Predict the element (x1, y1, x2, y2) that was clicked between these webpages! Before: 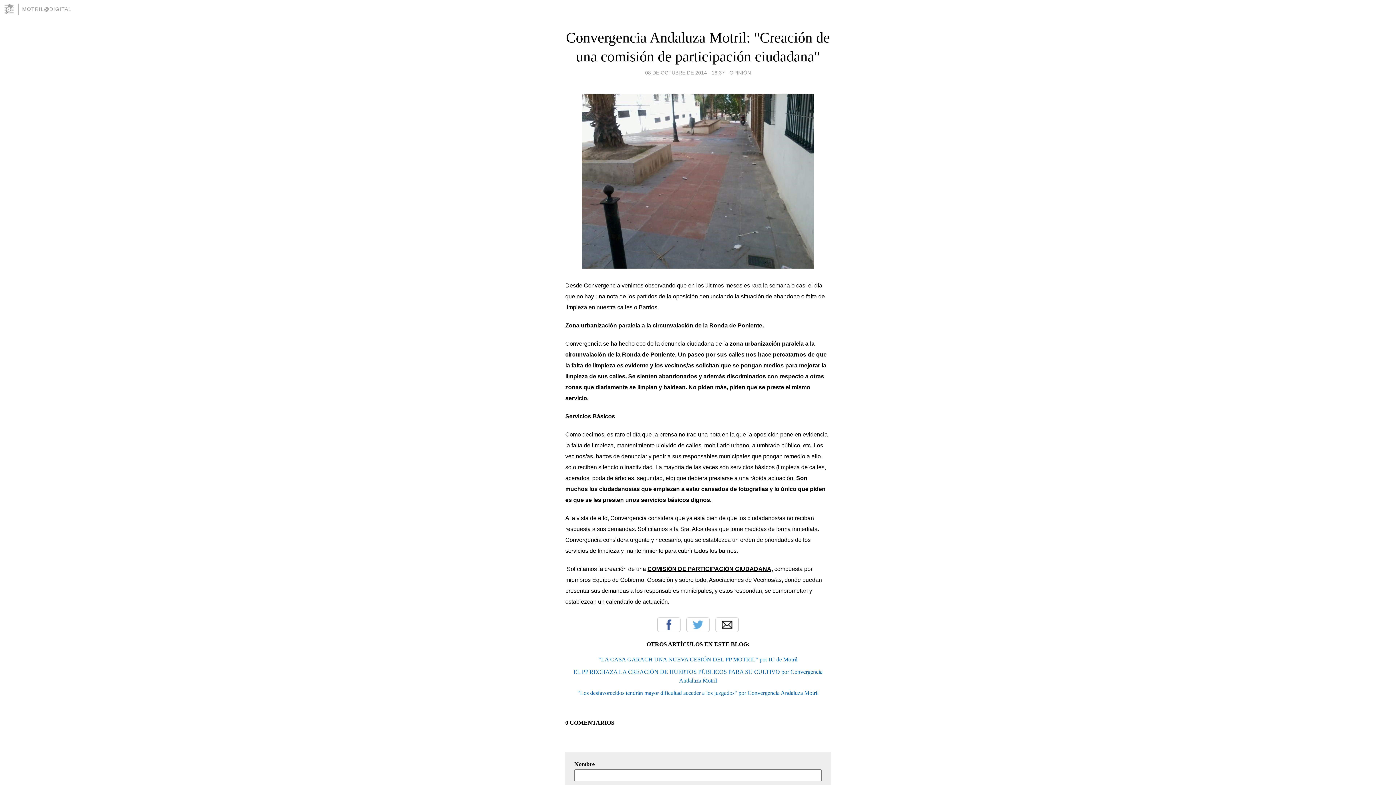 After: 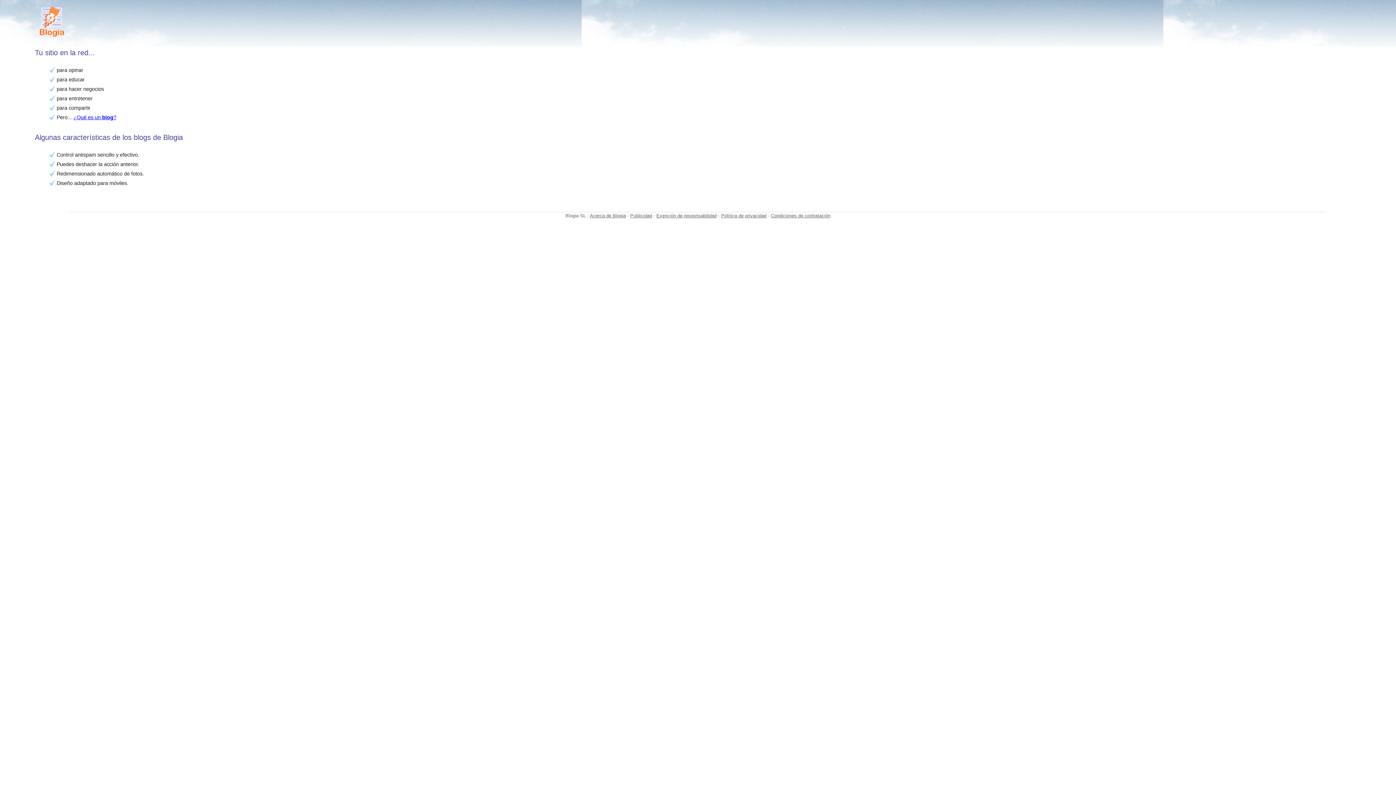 Action: bbox: (3, 3, 18, 14)